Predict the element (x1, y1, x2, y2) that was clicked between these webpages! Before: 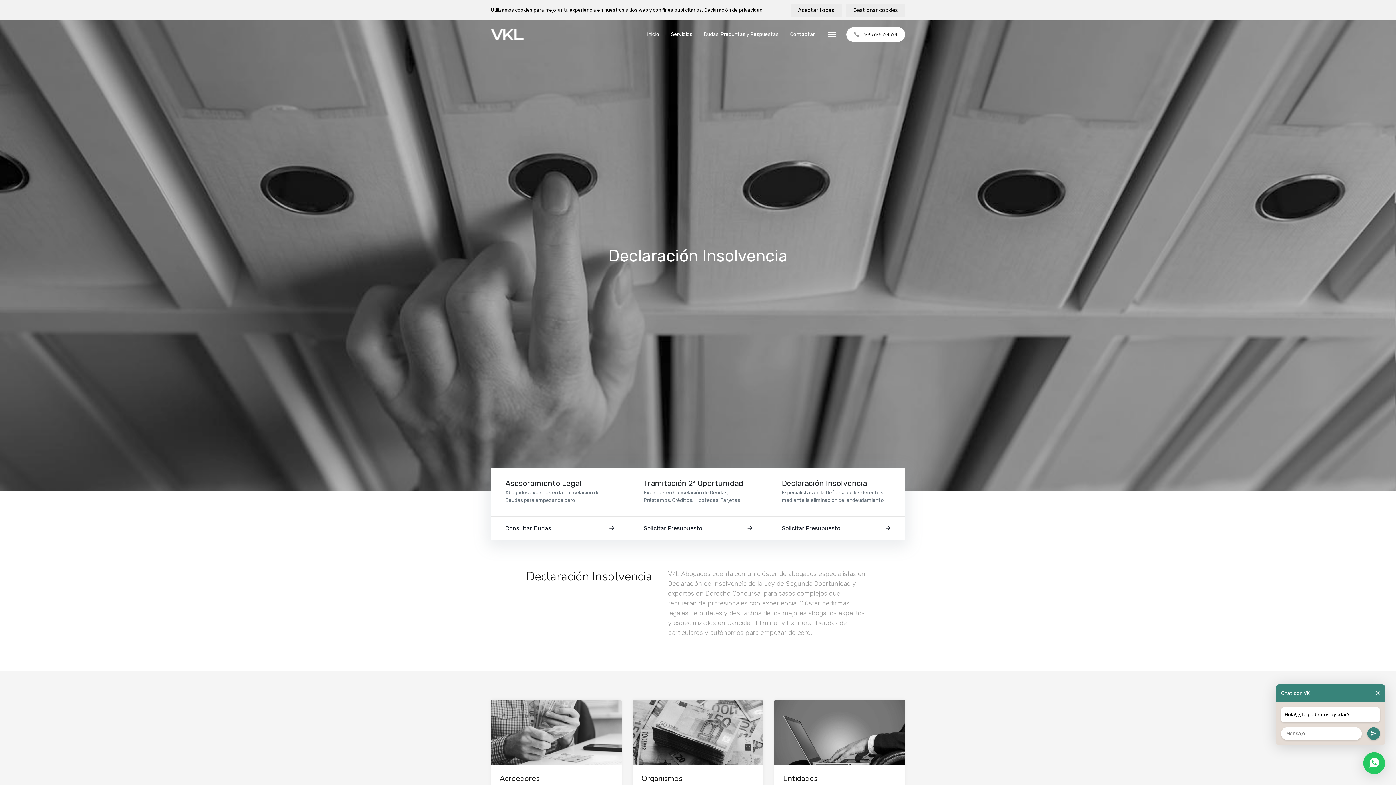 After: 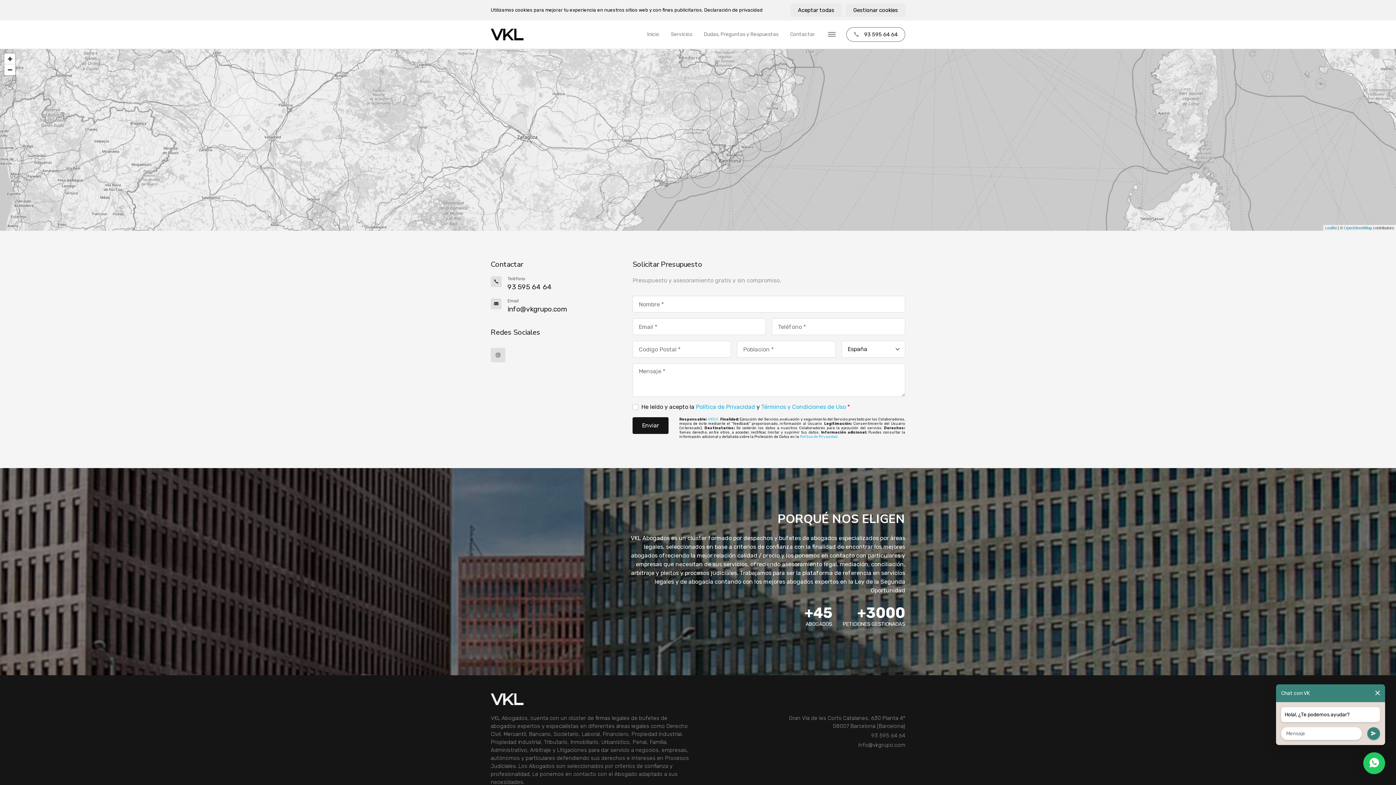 Action: bbox: (767, 517, 905, 540) label: Solicitar Presupuesto